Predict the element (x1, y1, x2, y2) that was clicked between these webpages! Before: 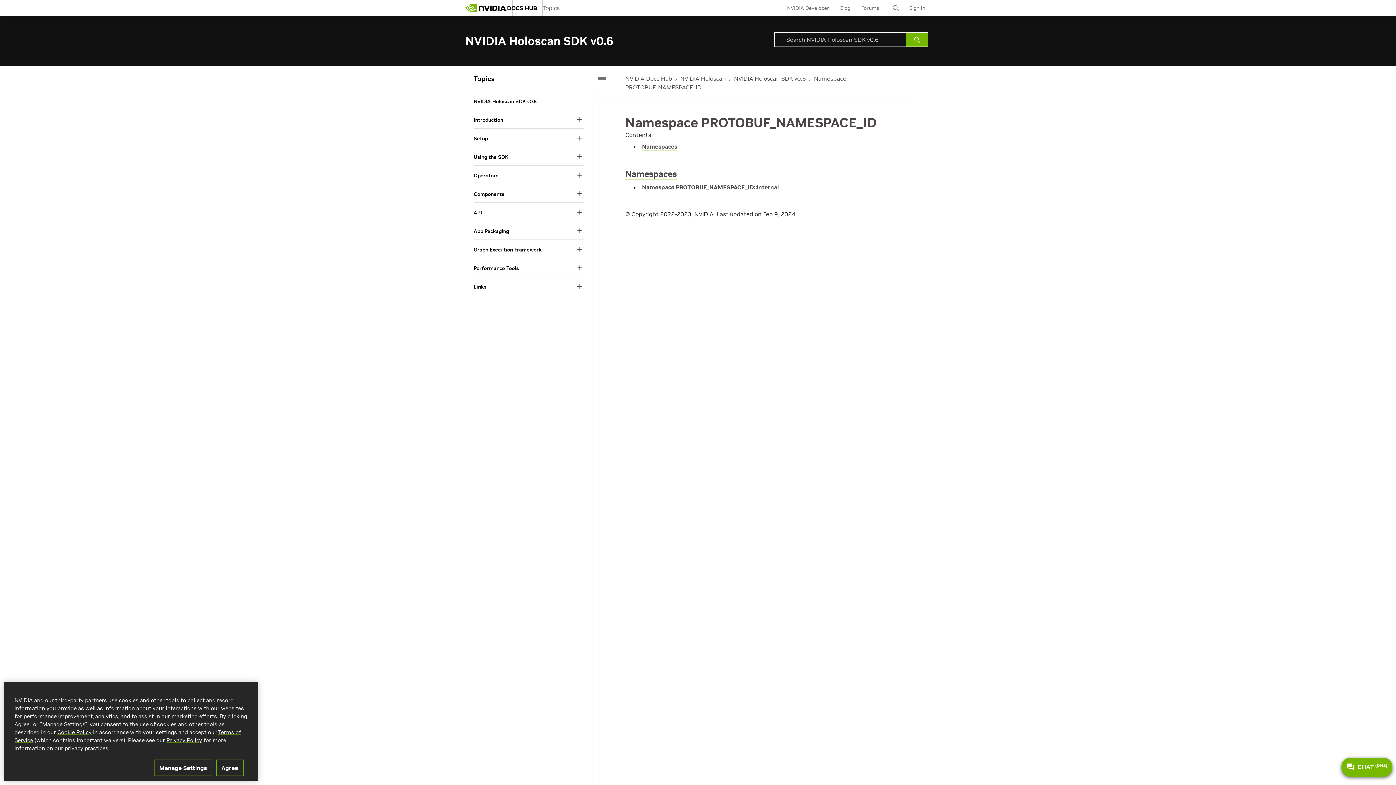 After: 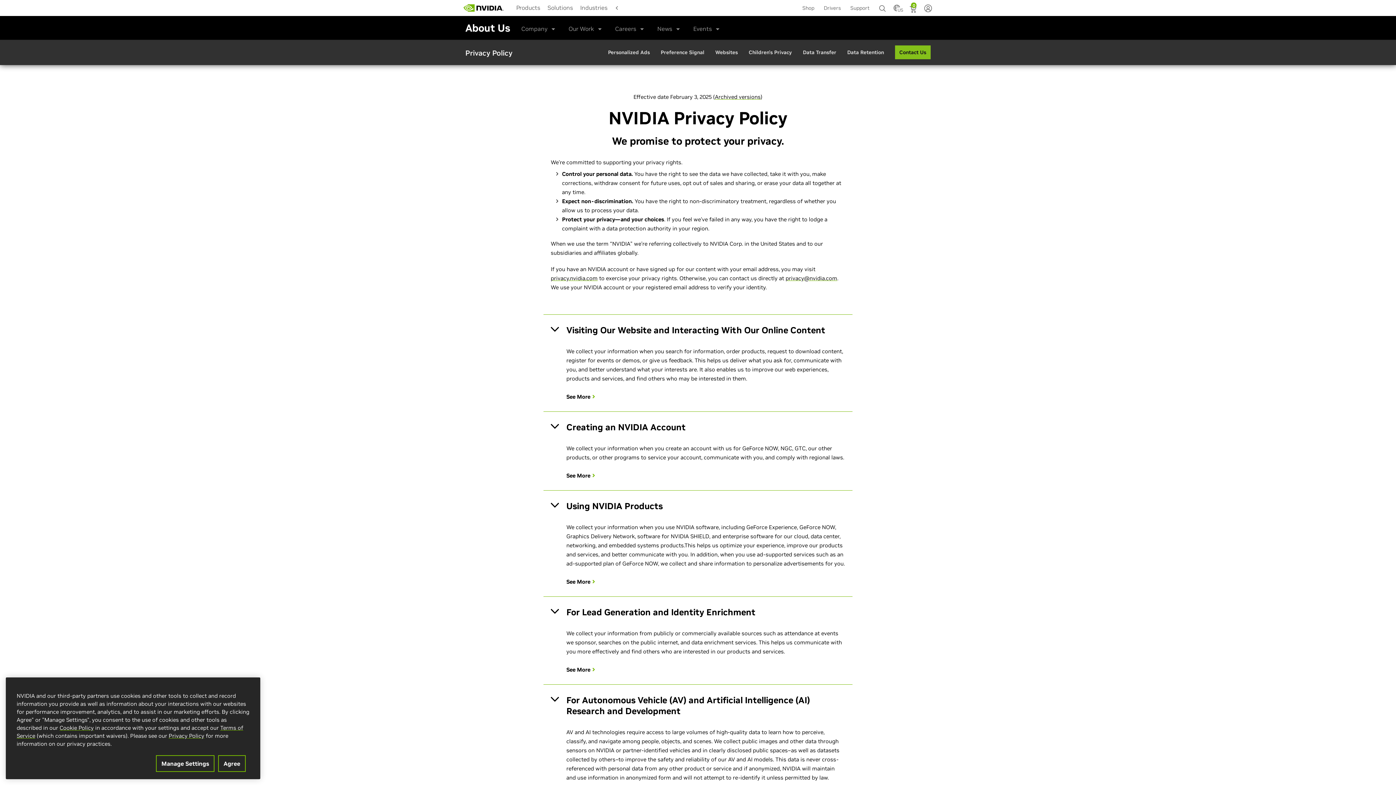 Action: label: Privacy Policy bbox: (166, 737, 202, 744)